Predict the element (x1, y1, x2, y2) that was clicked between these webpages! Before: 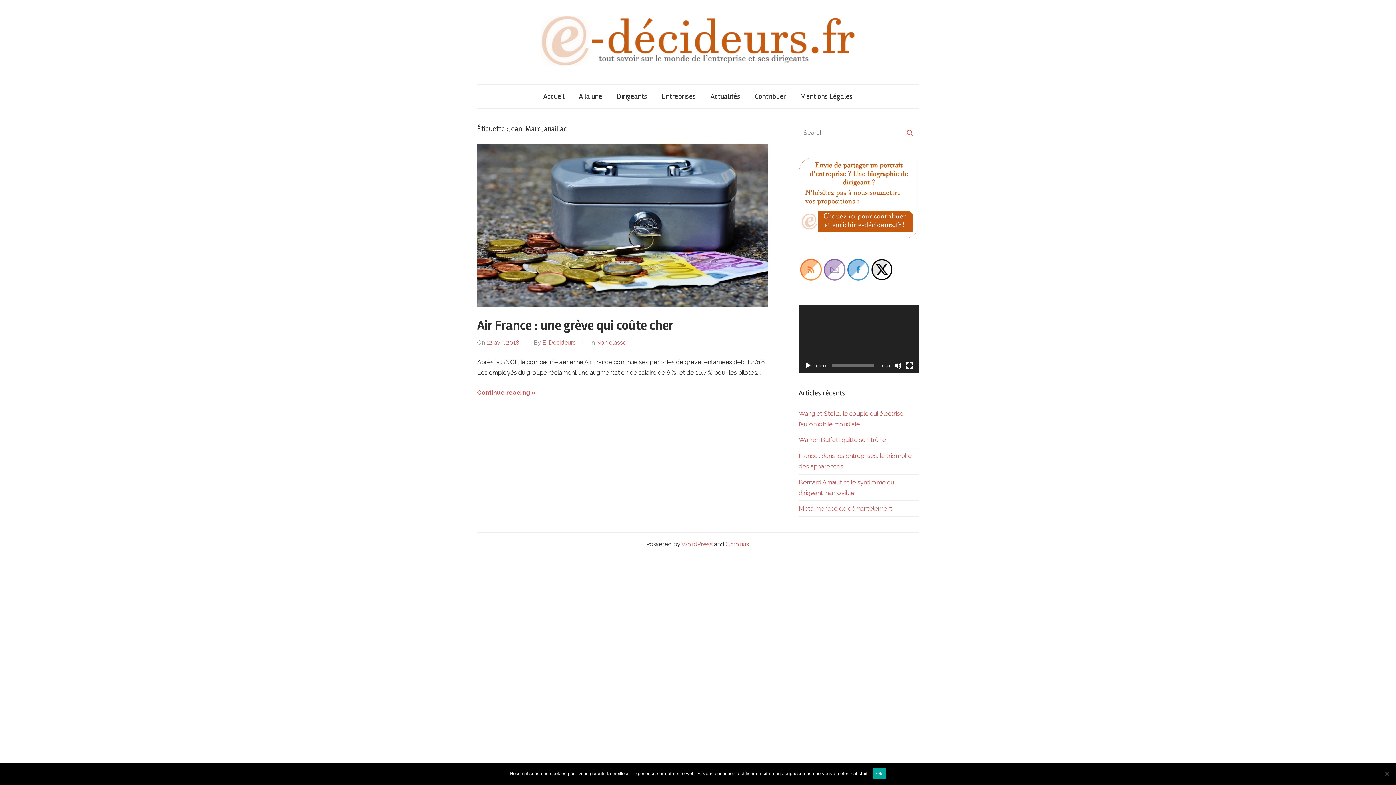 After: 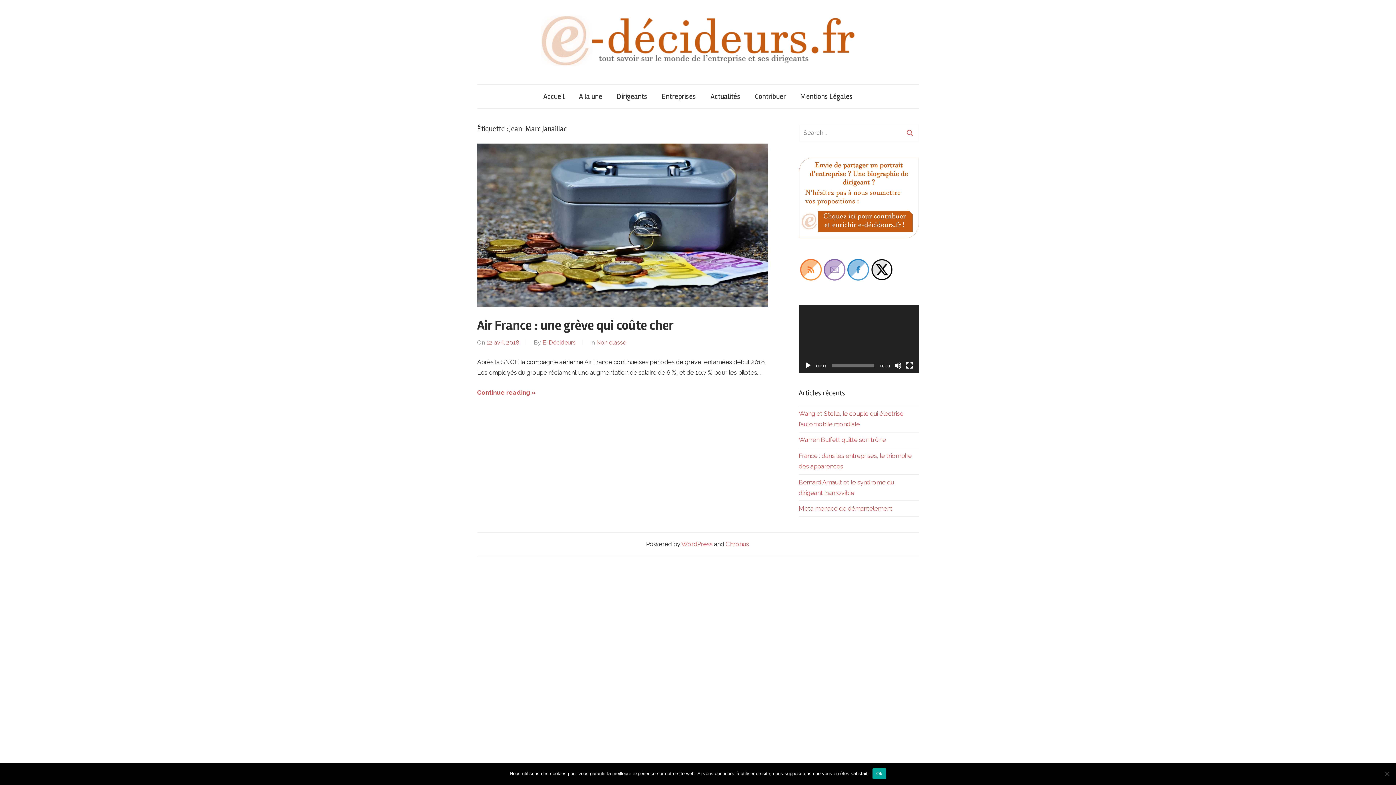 Action: bbox: (804, 362, 812, 369) label: Lecture